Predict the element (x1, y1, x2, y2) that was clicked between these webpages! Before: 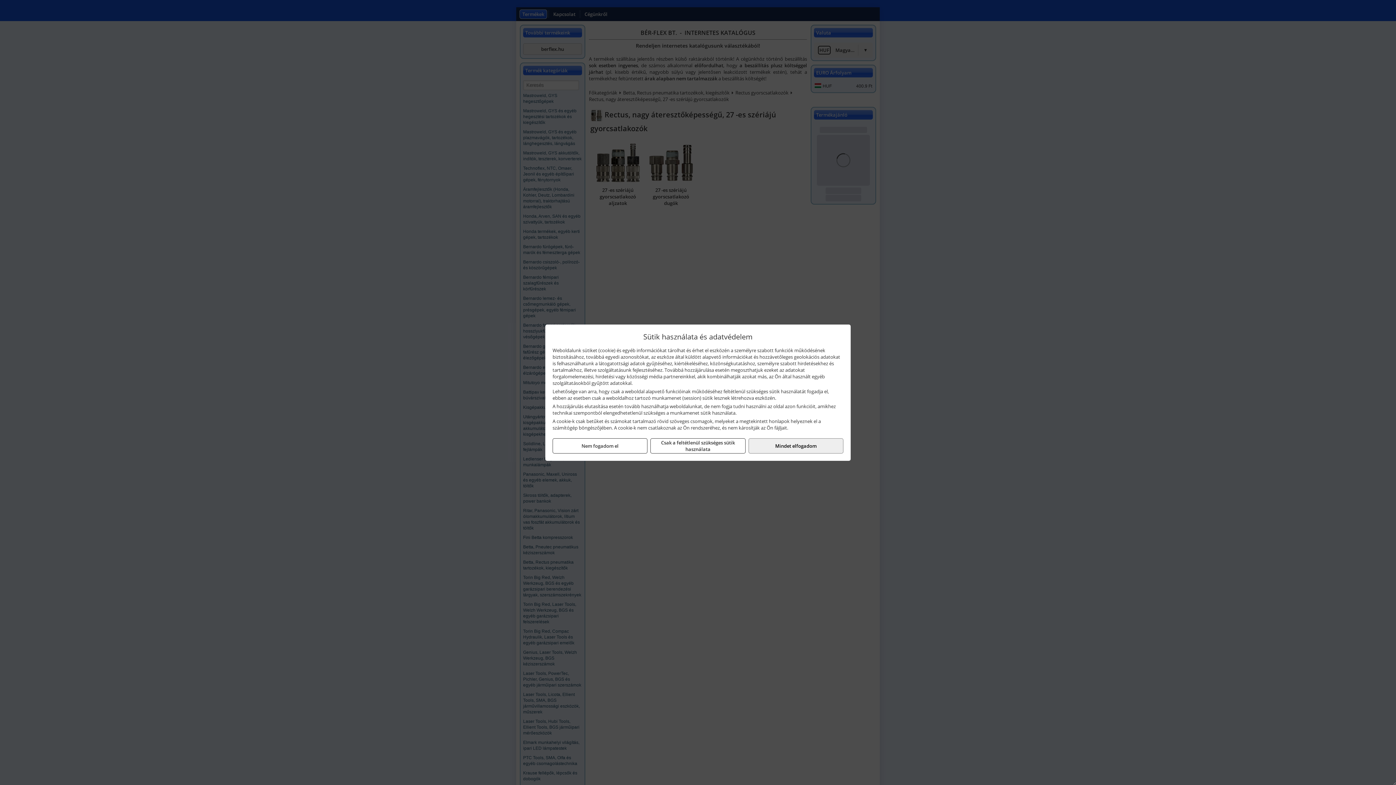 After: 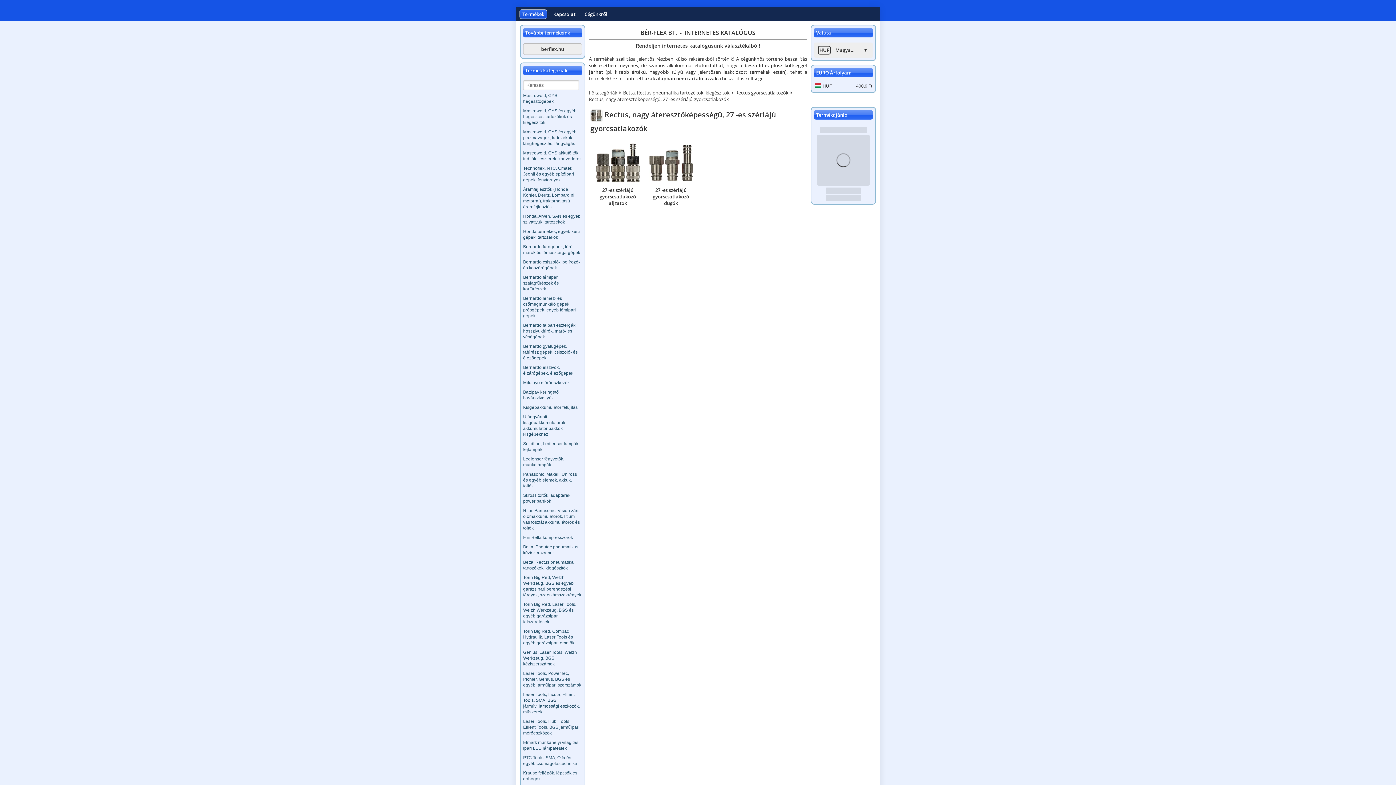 Action: bbox: (748, 438, 843, 453) label: Mindet elfogadom